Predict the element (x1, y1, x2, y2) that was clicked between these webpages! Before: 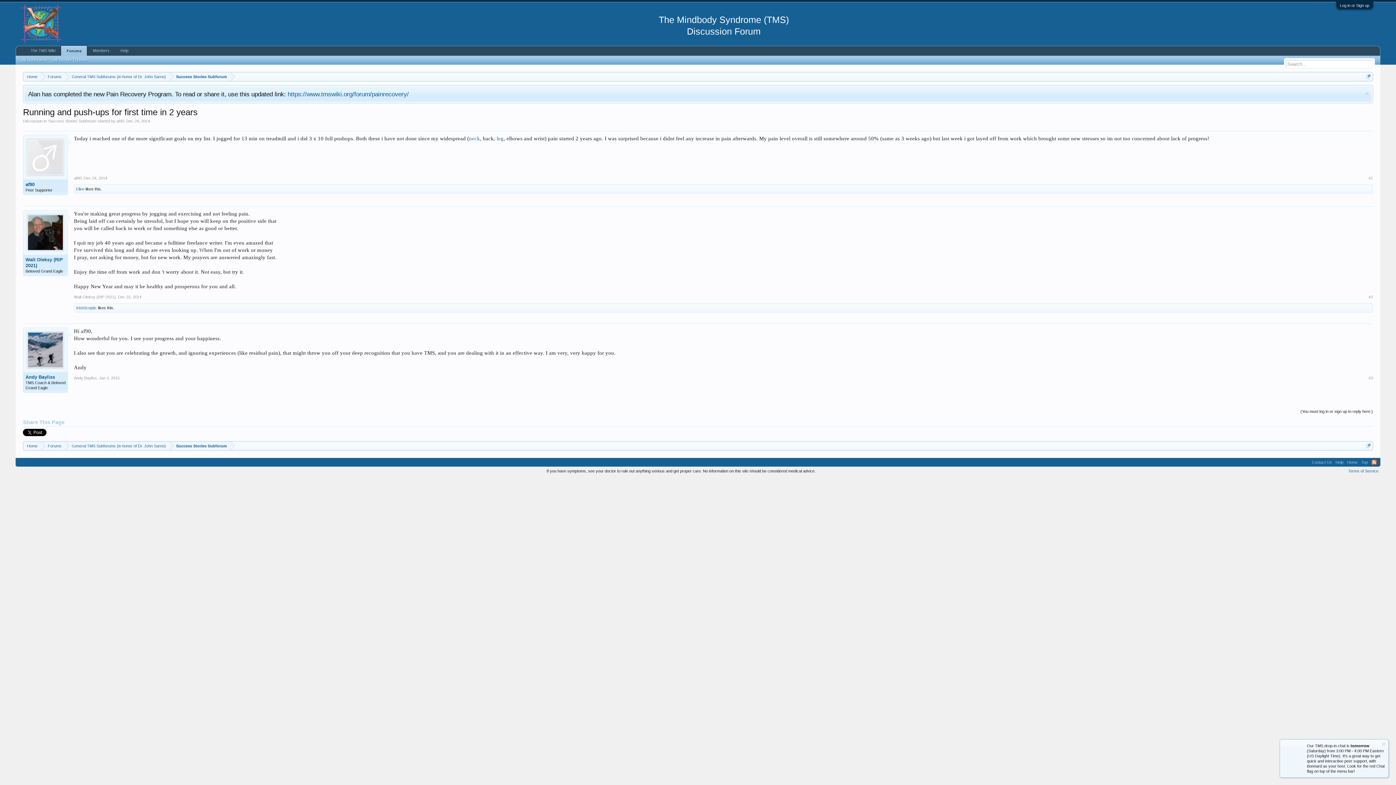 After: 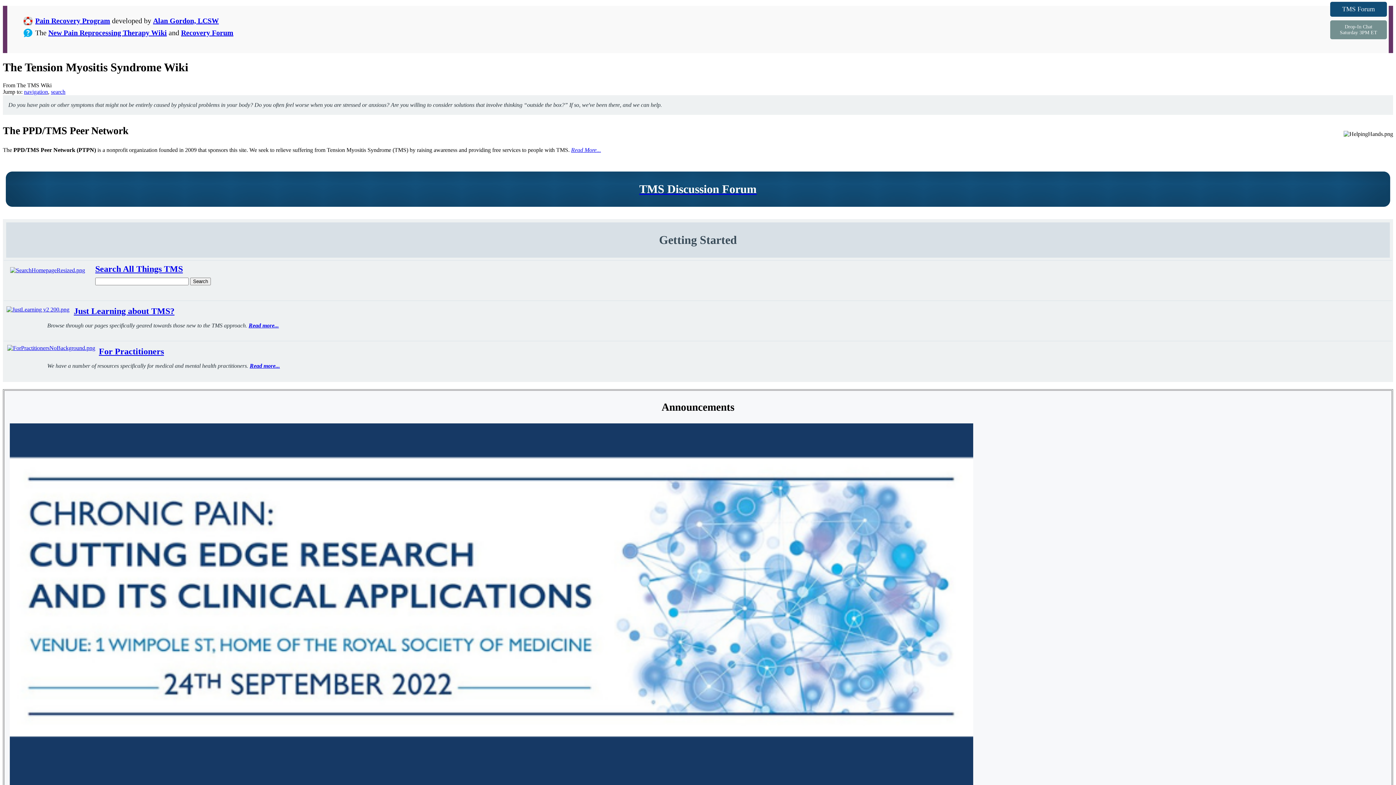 Action: label: Home bbox: (1345, 458, 1359, 466)